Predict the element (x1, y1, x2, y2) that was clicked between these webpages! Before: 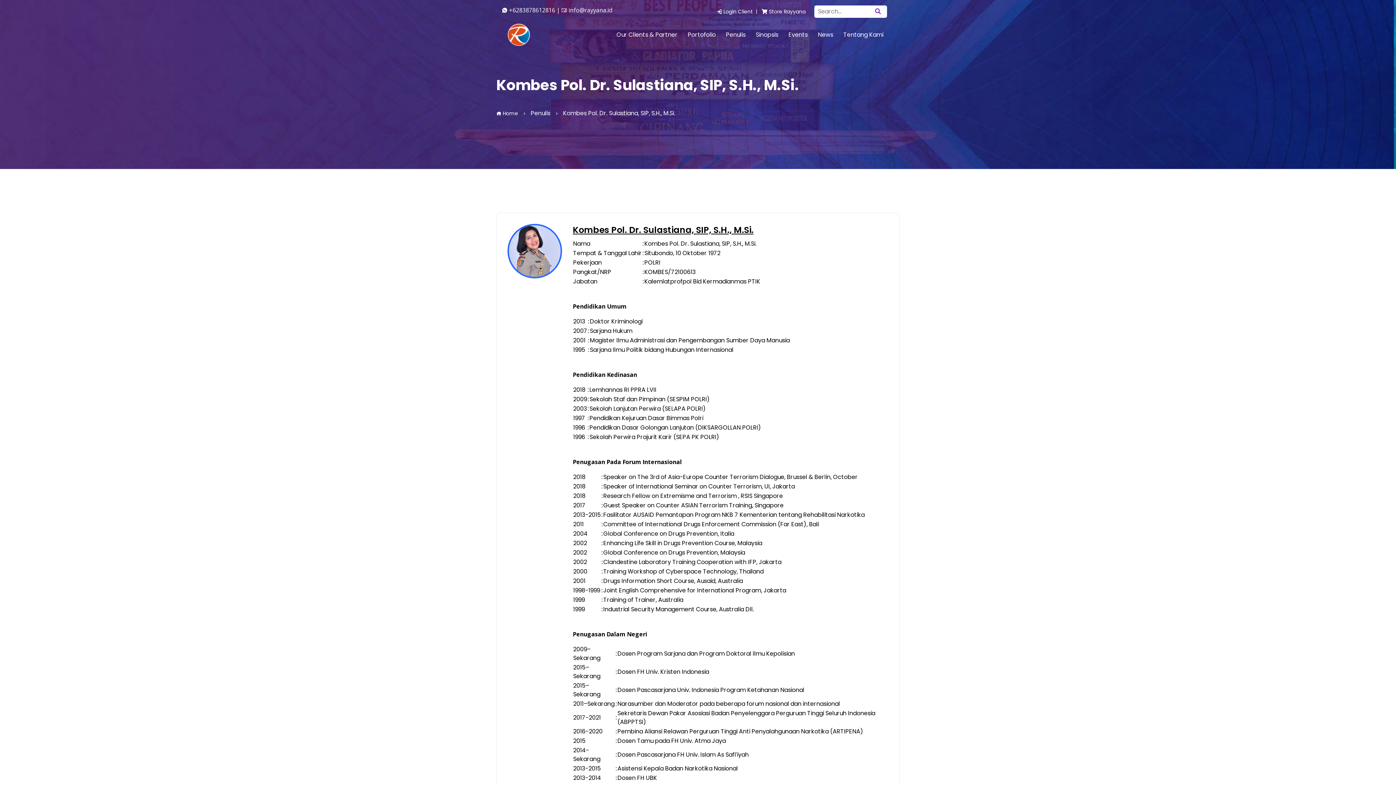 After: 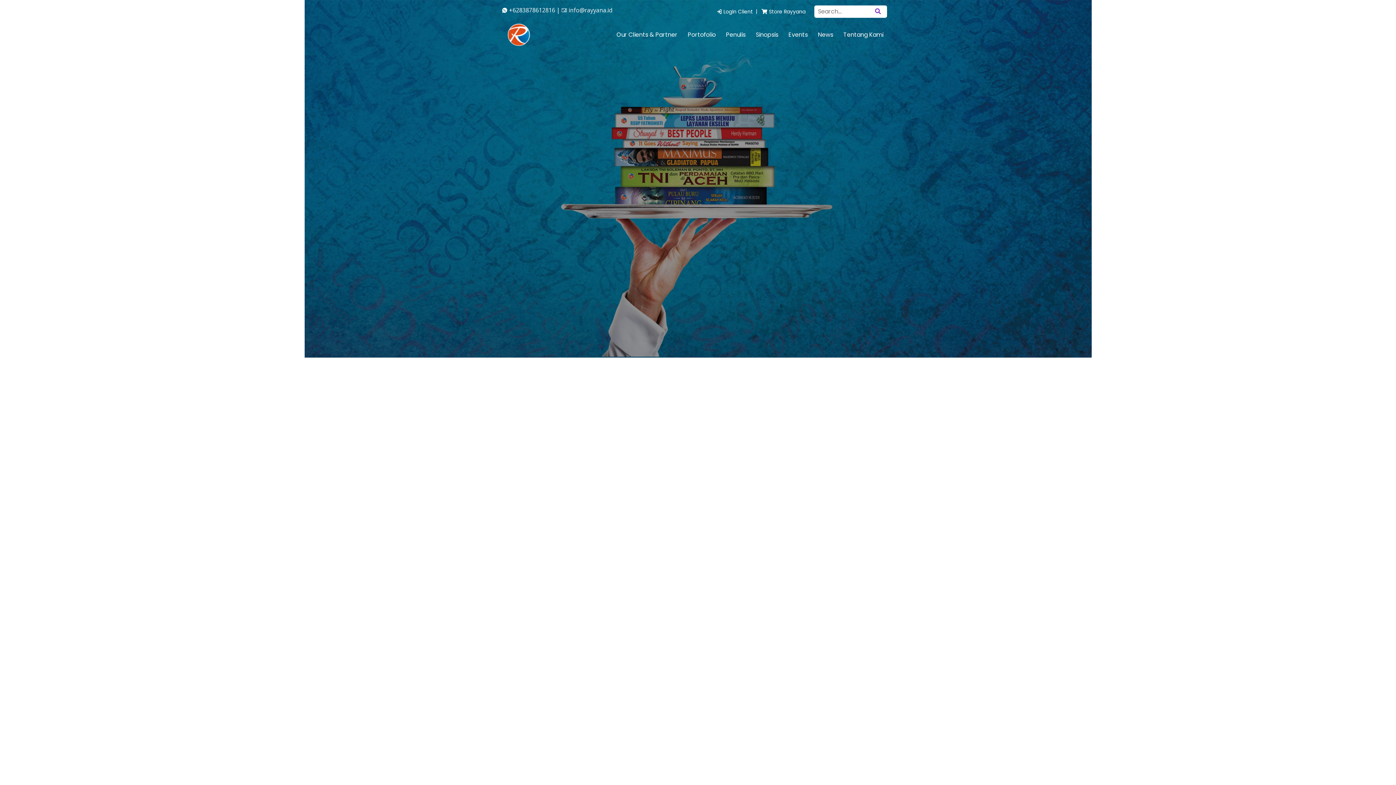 Action: bbox: (507, 23, 531, 46)